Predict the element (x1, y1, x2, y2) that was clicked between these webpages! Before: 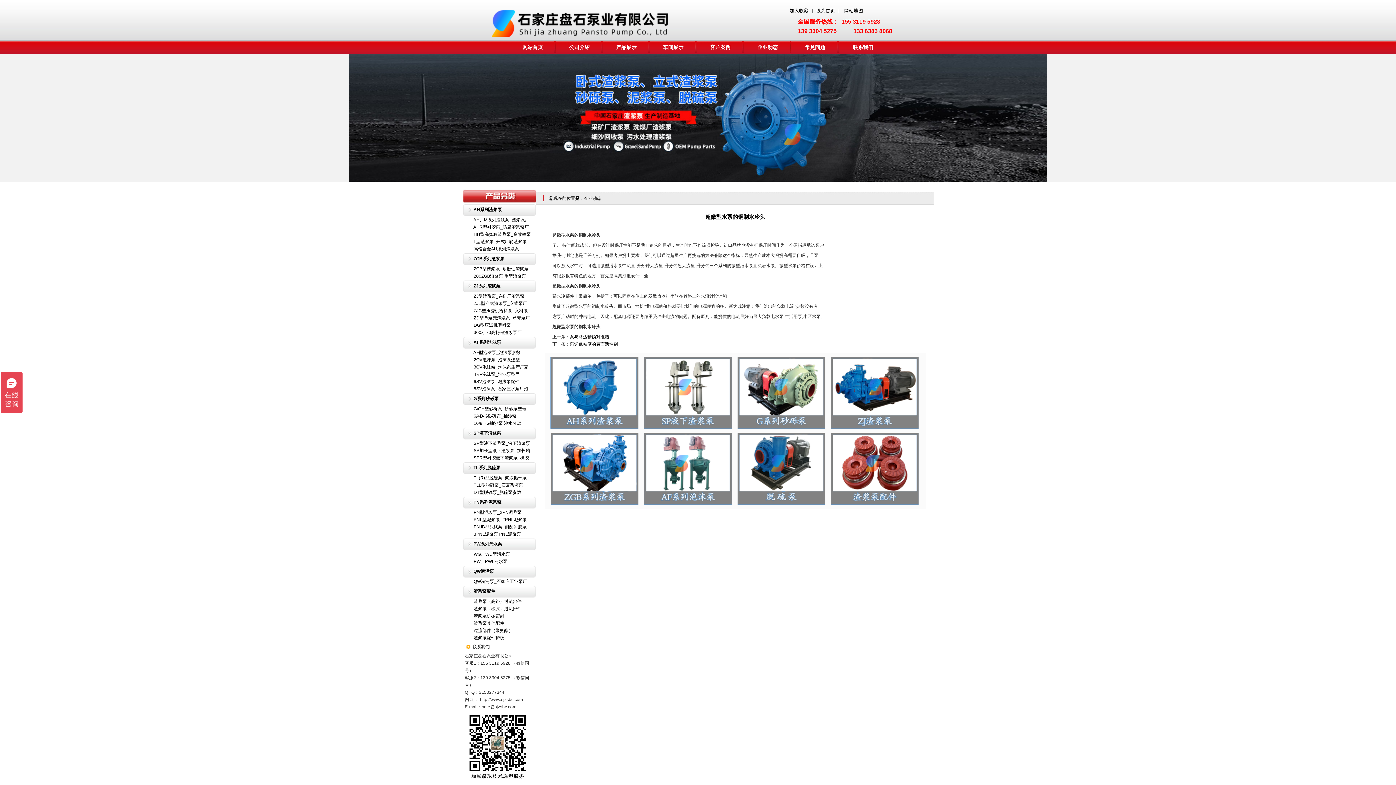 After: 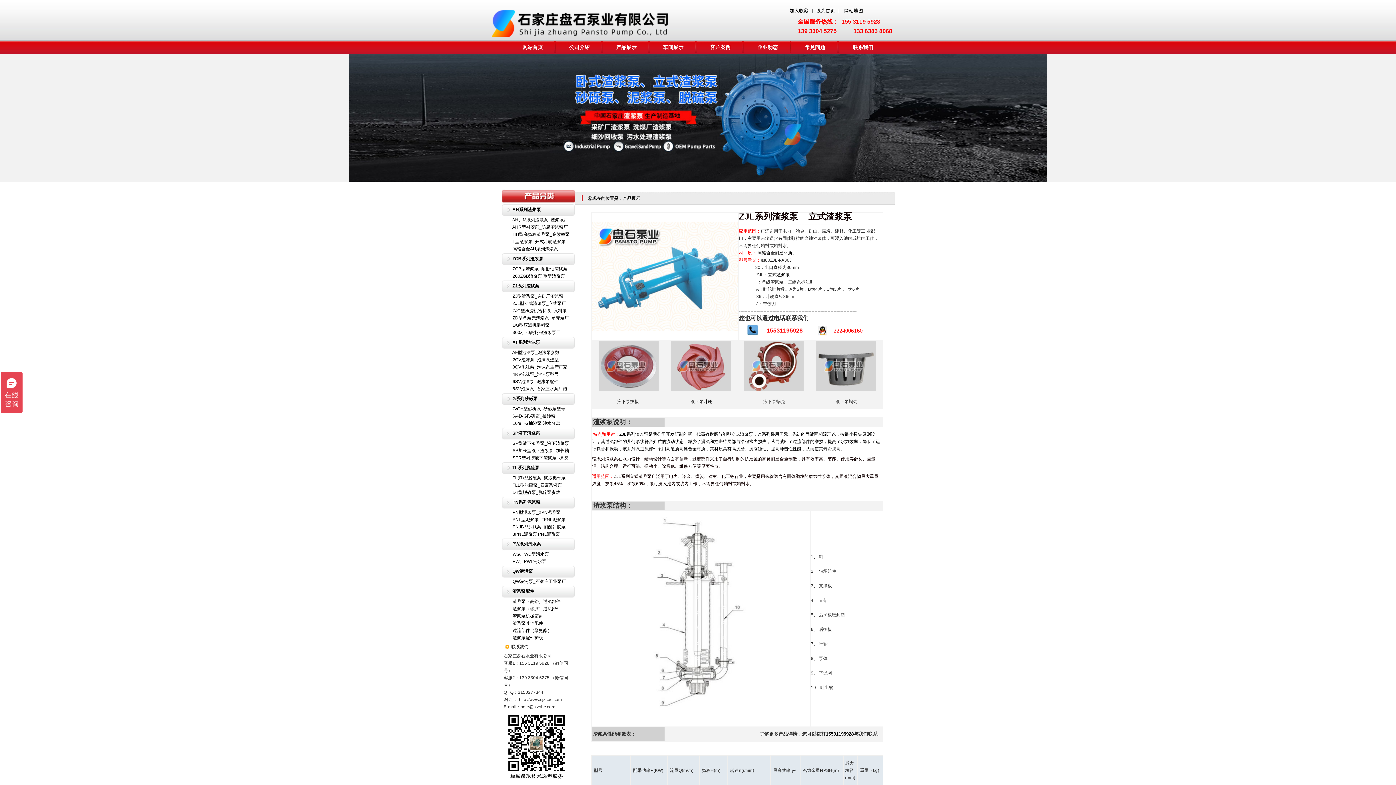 Action: bbox: (473, 301, 527, 306) label: ZJL型立式渣浆泵_立式泵厂